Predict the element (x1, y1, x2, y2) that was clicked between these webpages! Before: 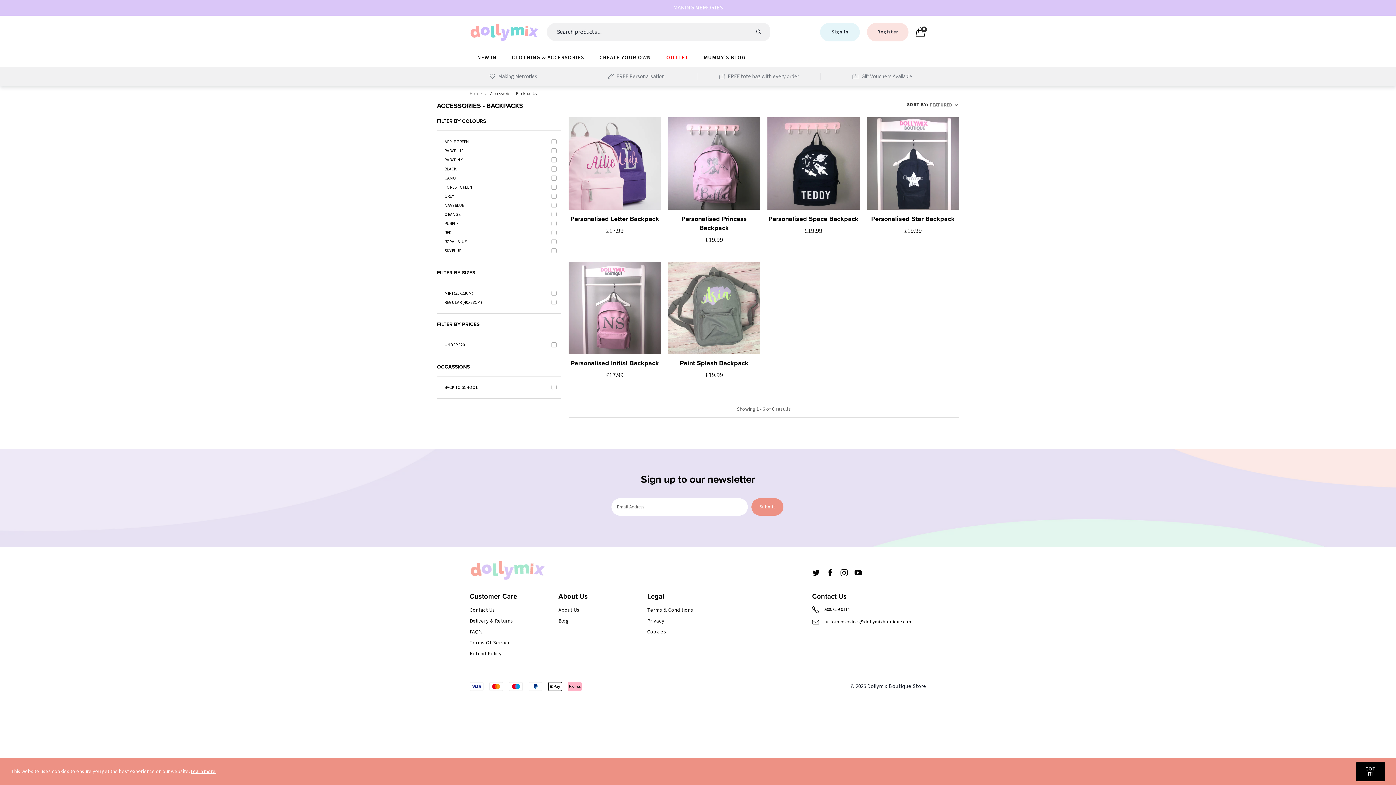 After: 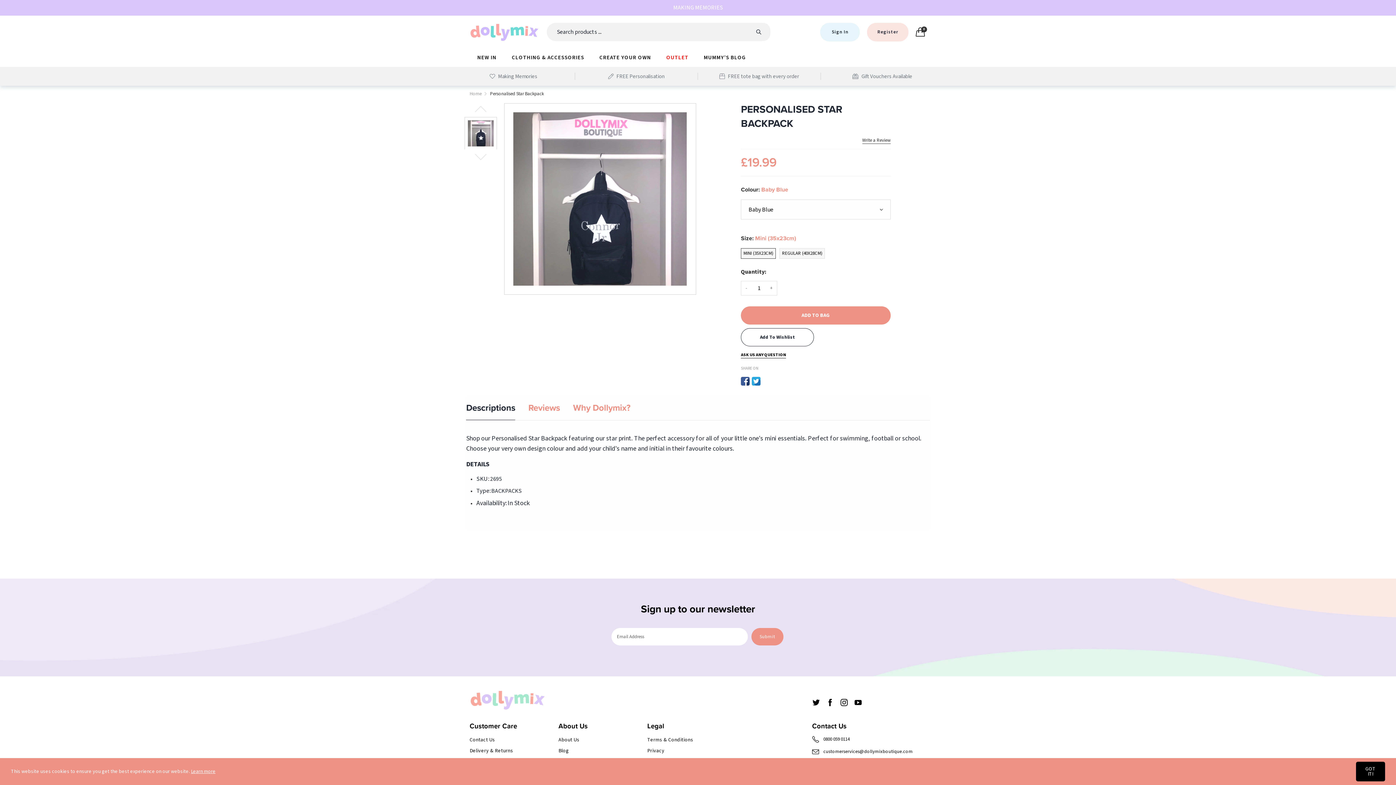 Action: label: Personalised Star Backpack bbox: (867, 214, 959, 223)